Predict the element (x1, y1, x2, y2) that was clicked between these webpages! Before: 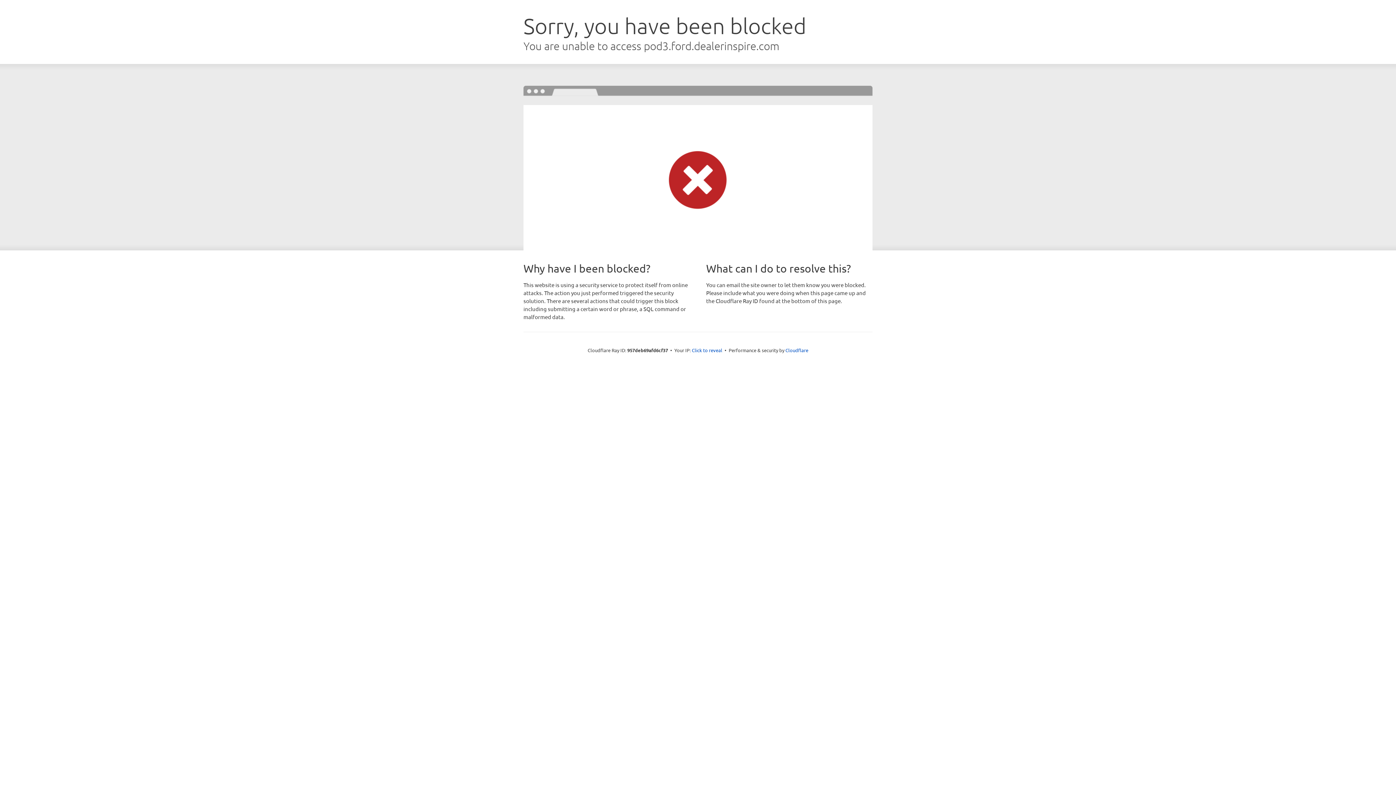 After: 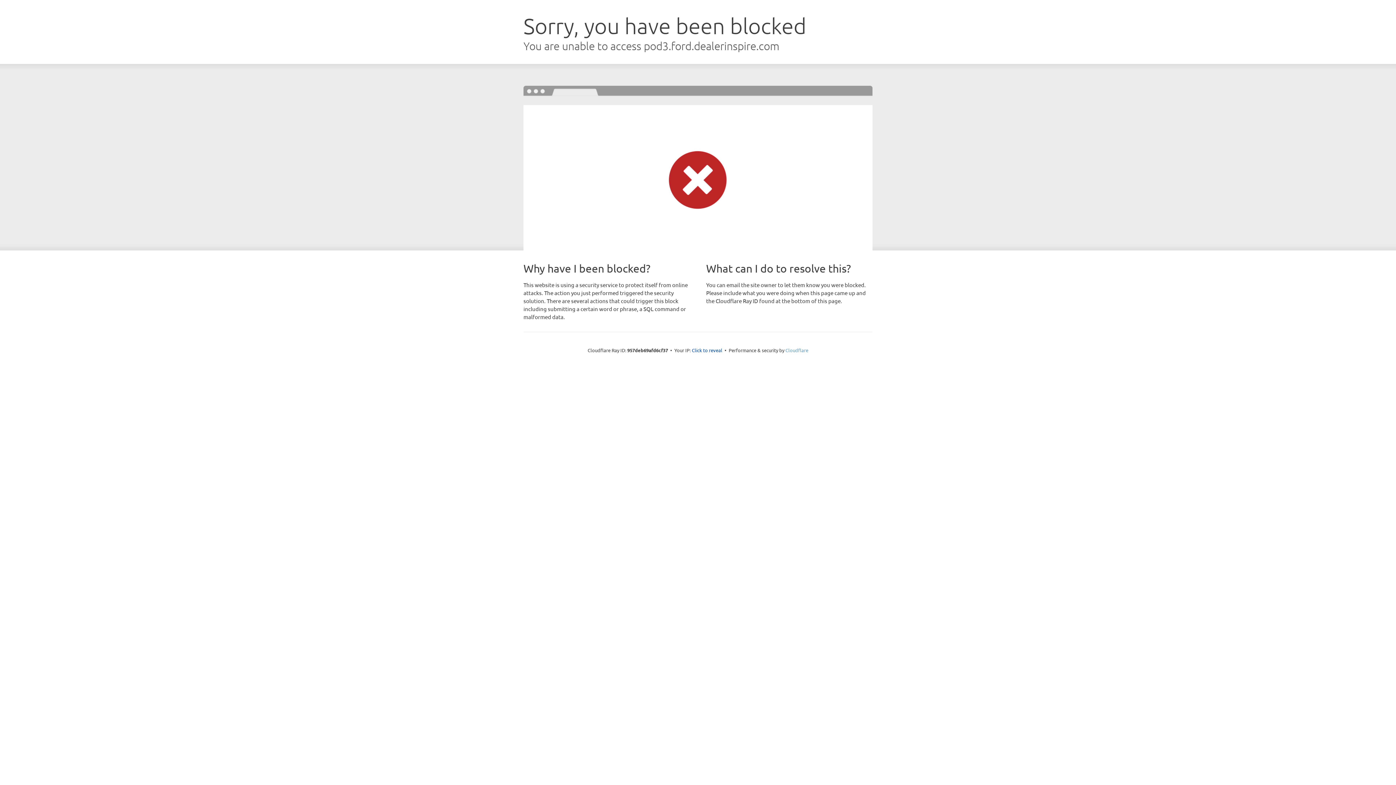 Action: label: Cloudflare bbox: (785, 347, 808, 353)